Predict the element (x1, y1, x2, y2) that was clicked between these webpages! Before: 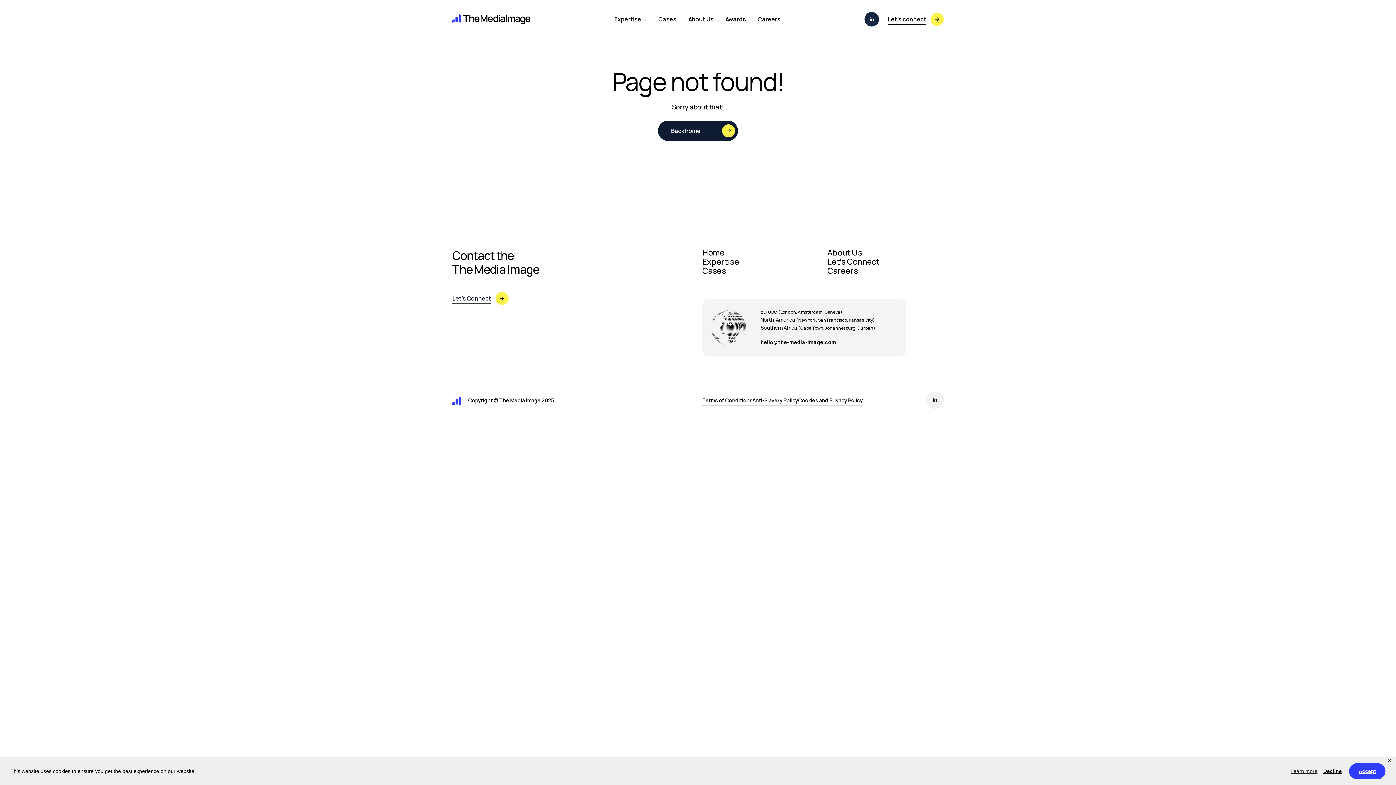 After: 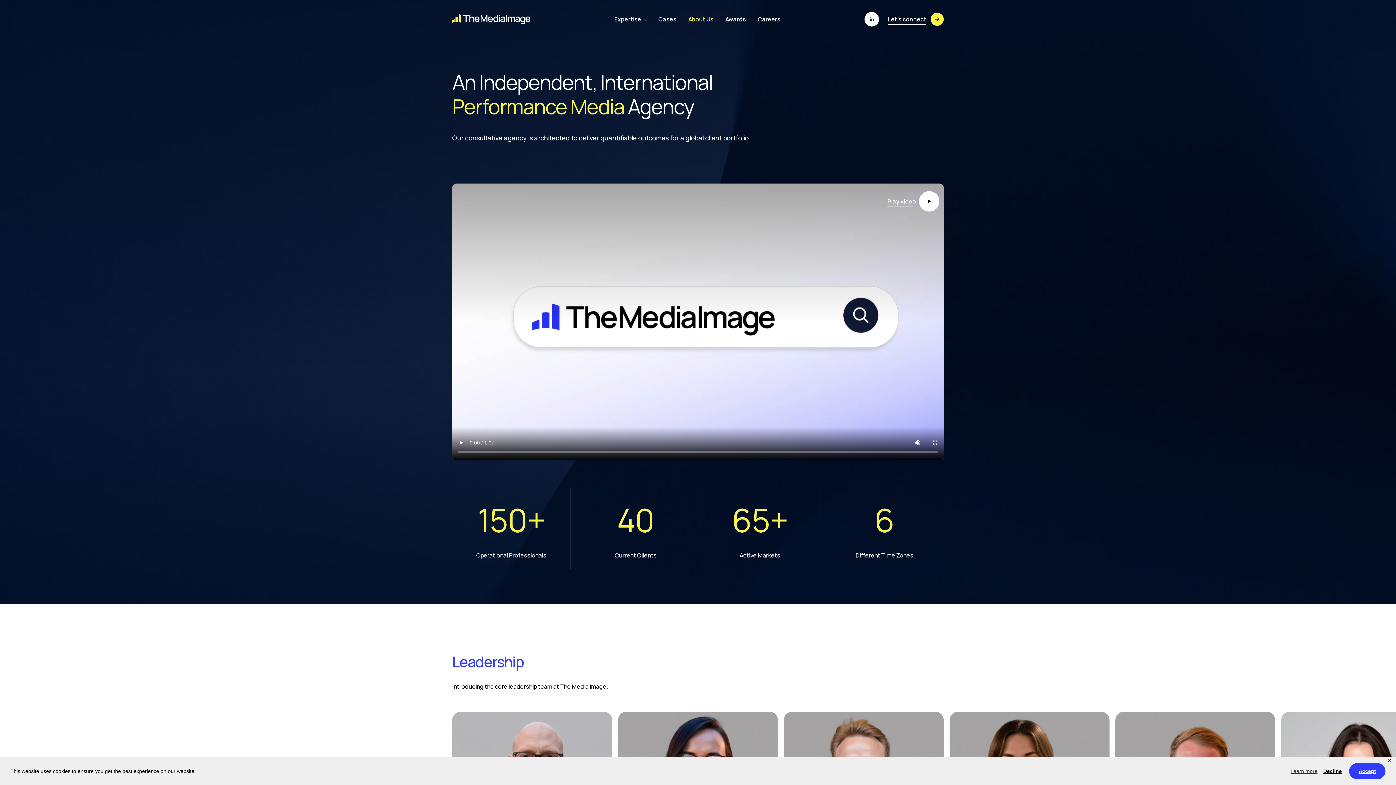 Action: label: About Us bbox: (688, 14, 713, 23)